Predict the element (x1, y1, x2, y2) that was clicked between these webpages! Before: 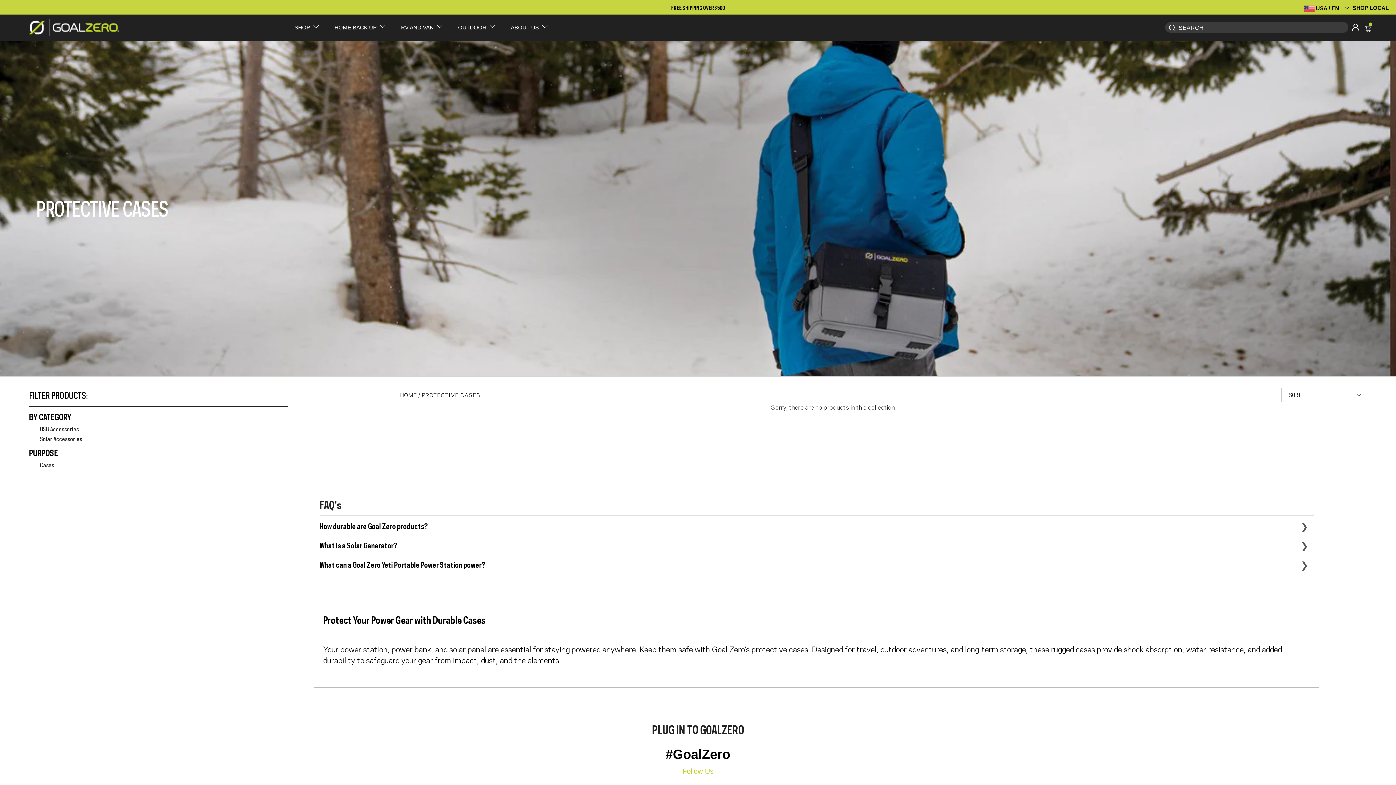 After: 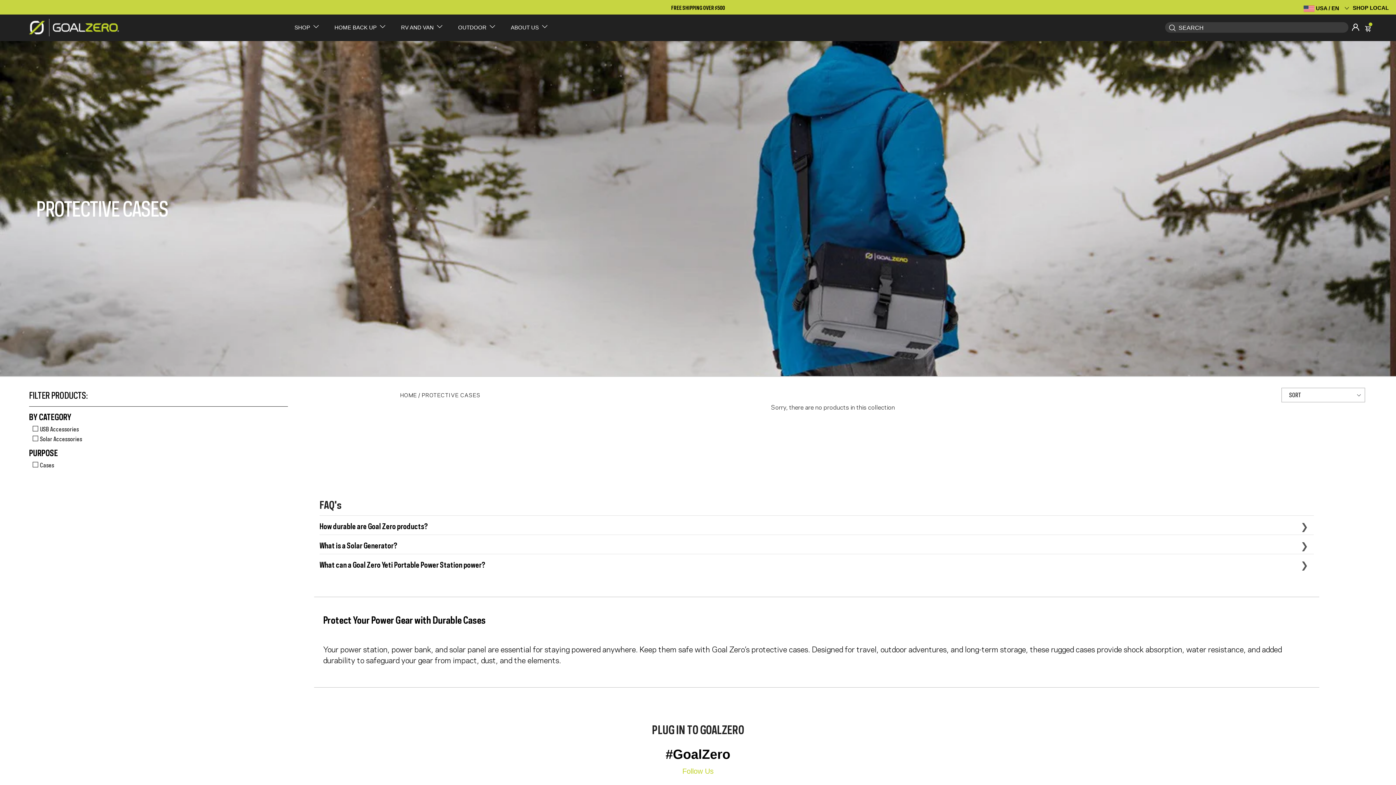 Action: label: BY CATEGORY bbox: (29, 410, 71, 422)